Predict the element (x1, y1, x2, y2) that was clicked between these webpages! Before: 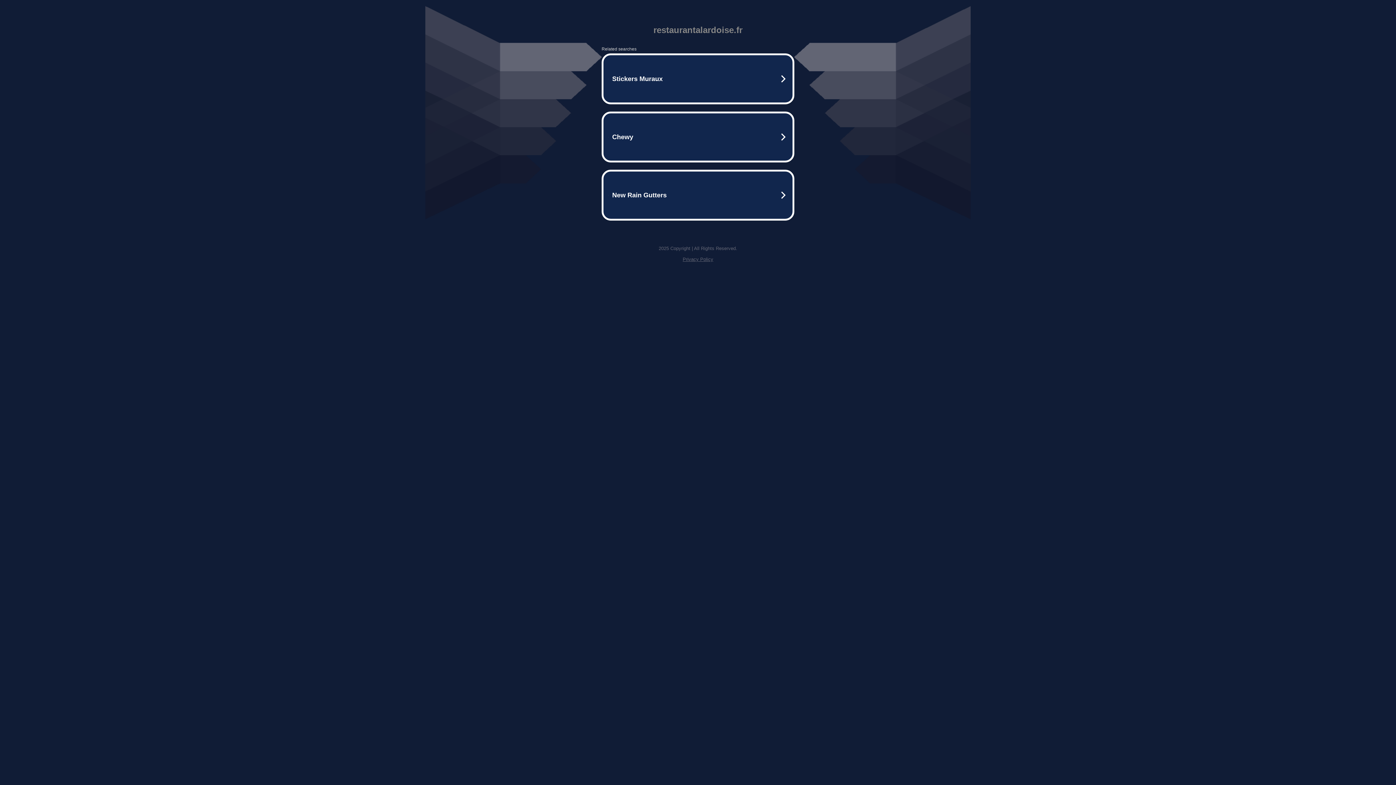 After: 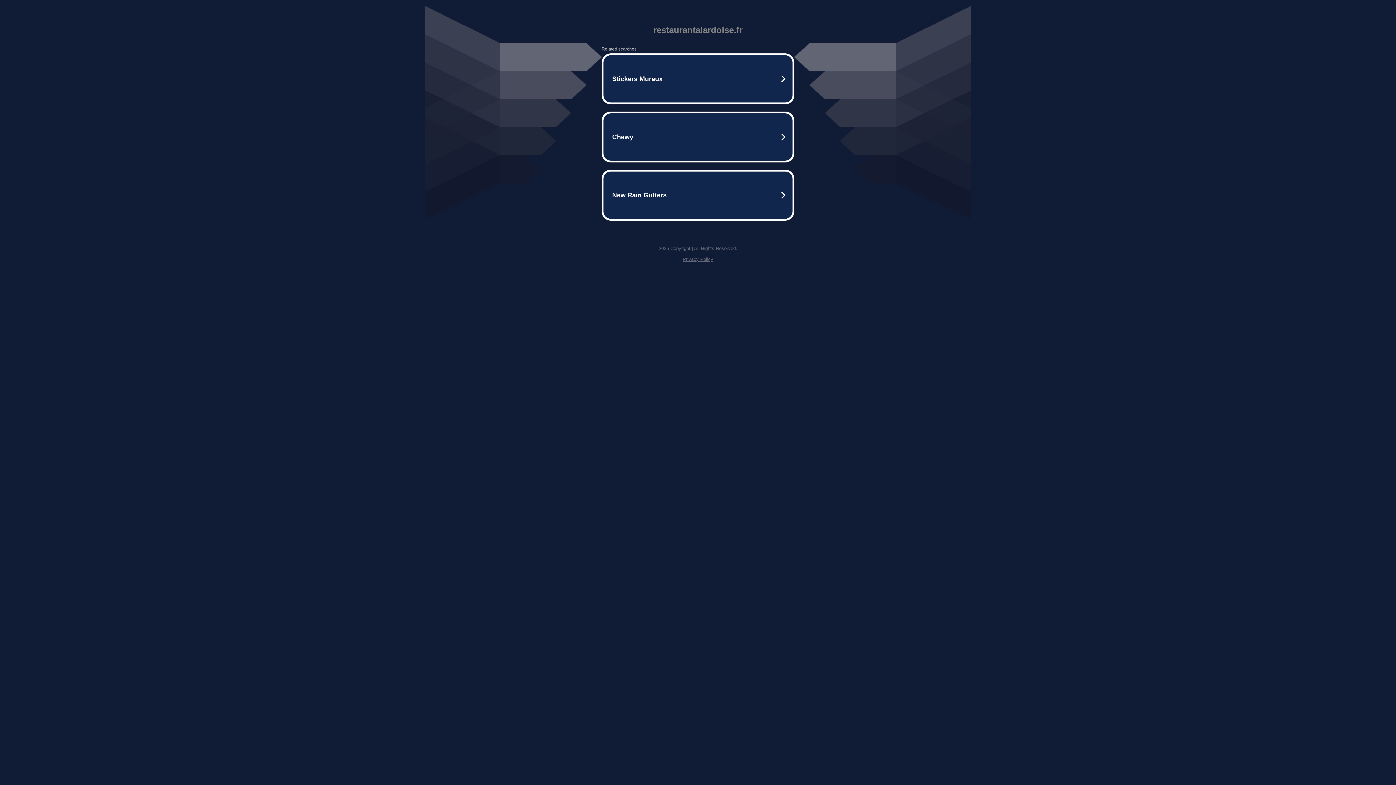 Action: bbox: (682, 256, 713, 262) label: Privacy Policy